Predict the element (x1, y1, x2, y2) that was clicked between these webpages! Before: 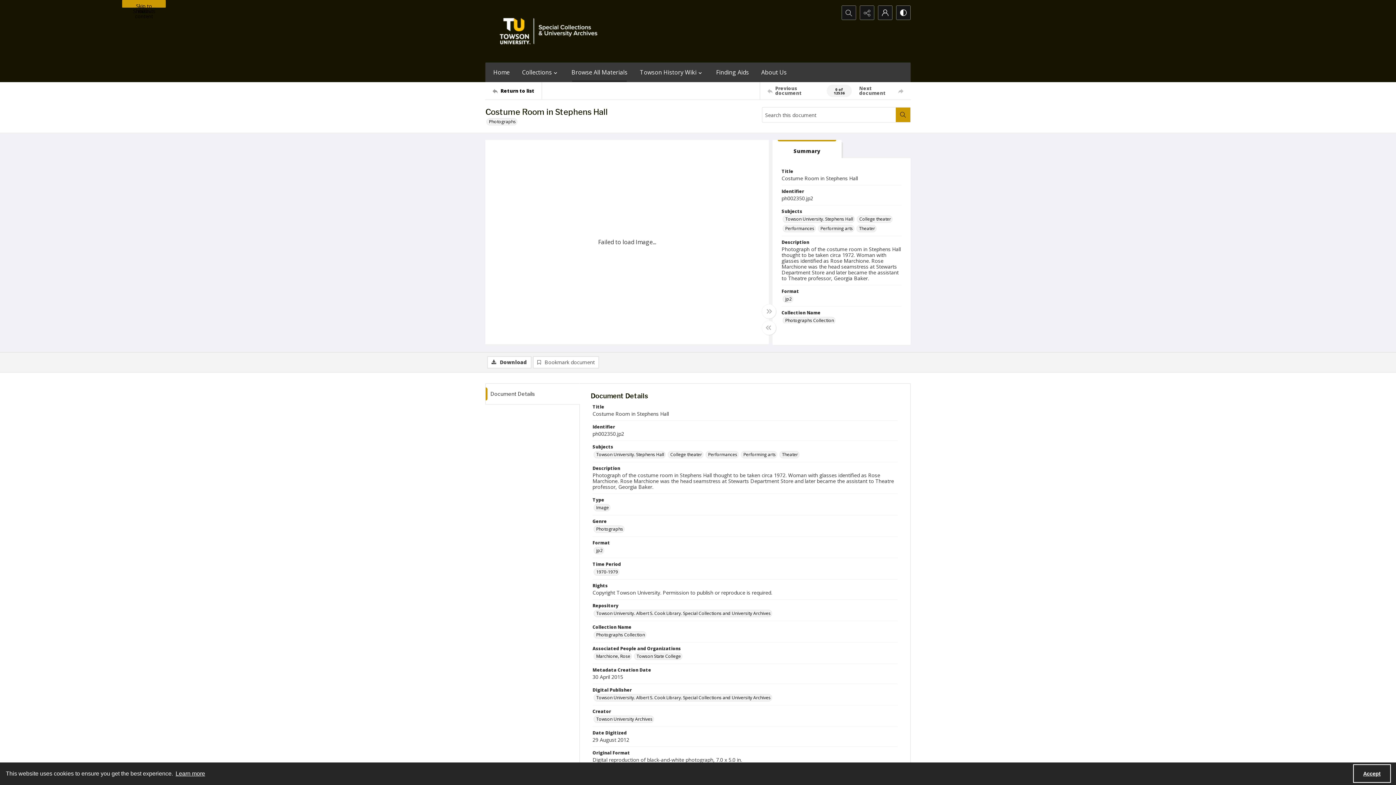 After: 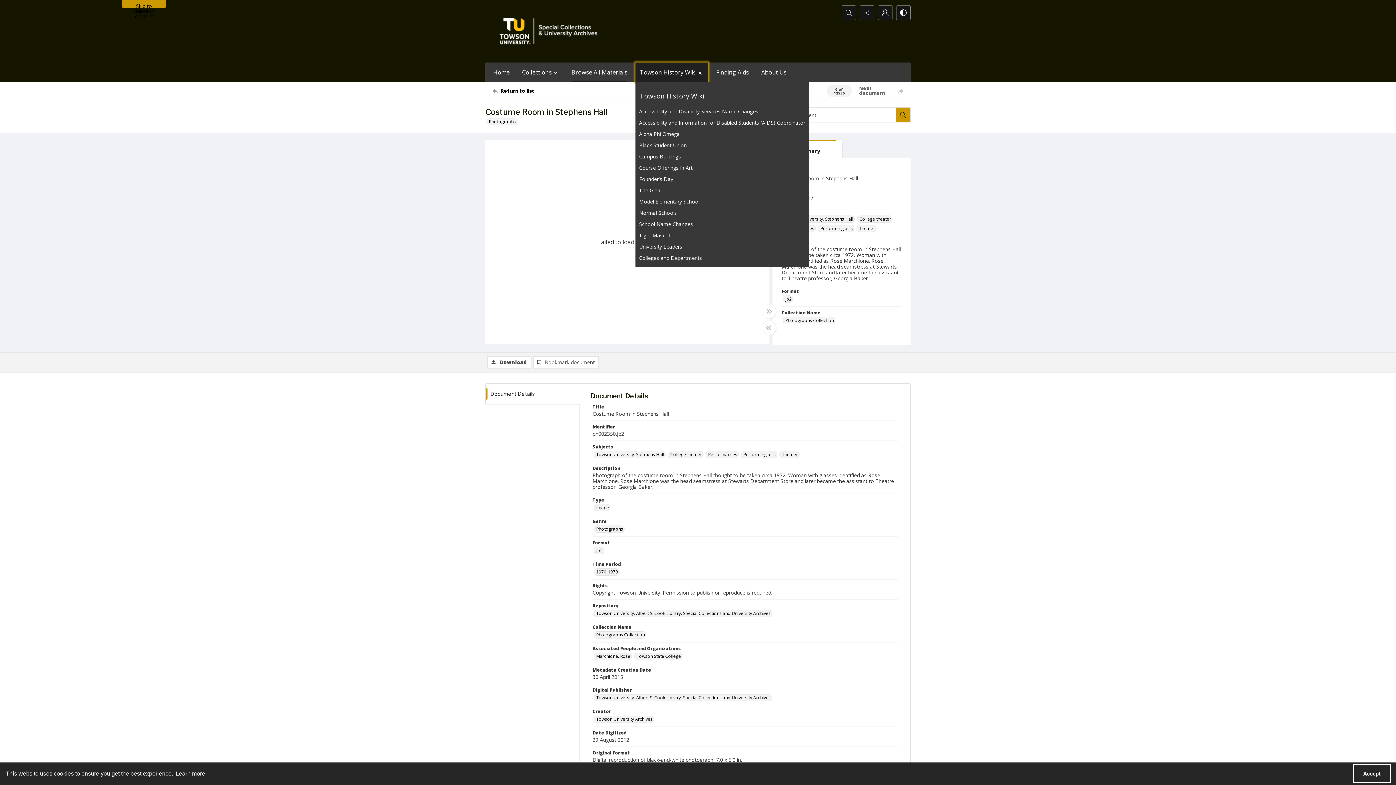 Action: bbox: (635, 62, 708, 82) label: Towson History Wiki